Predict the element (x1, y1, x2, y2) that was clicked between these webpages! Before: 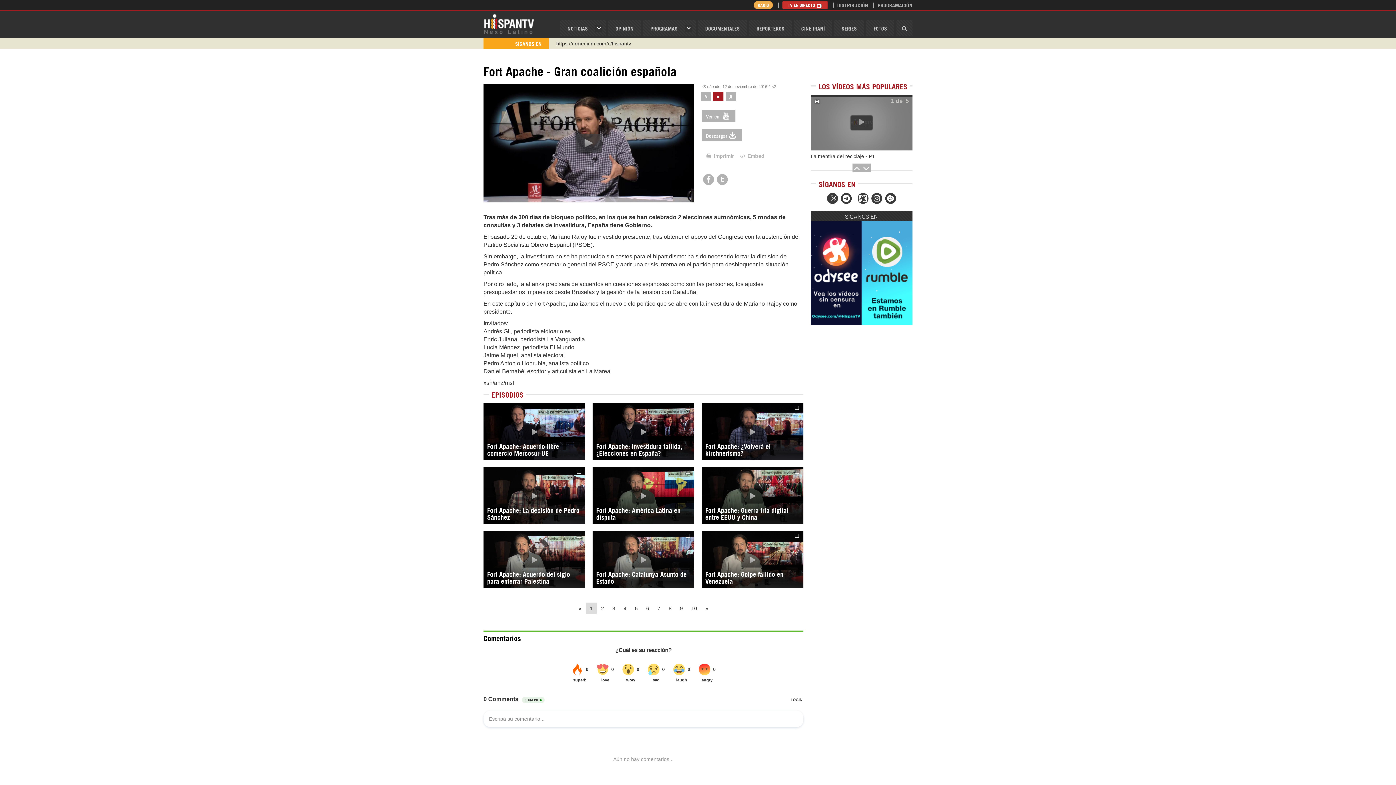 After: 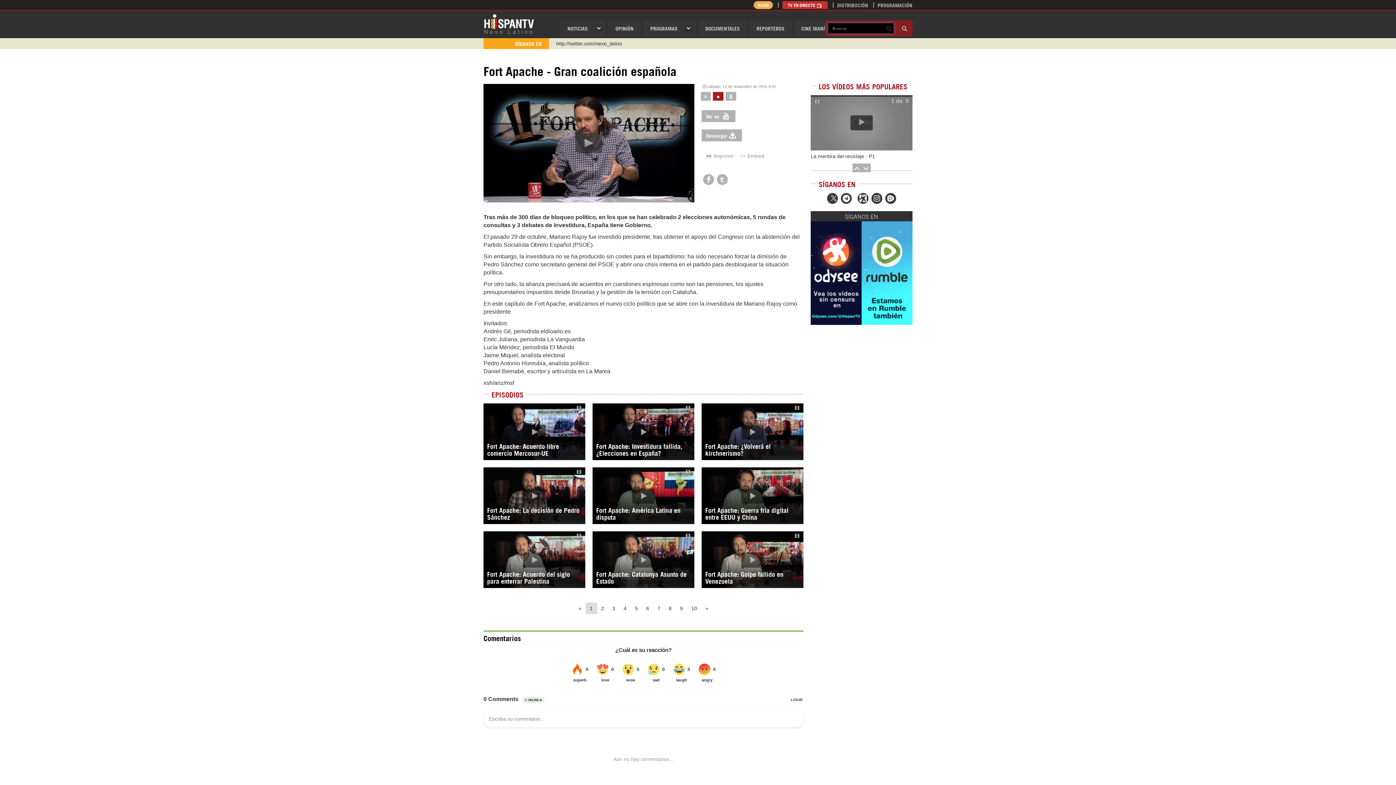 Action: bbox: (896, 20, 912, 36)